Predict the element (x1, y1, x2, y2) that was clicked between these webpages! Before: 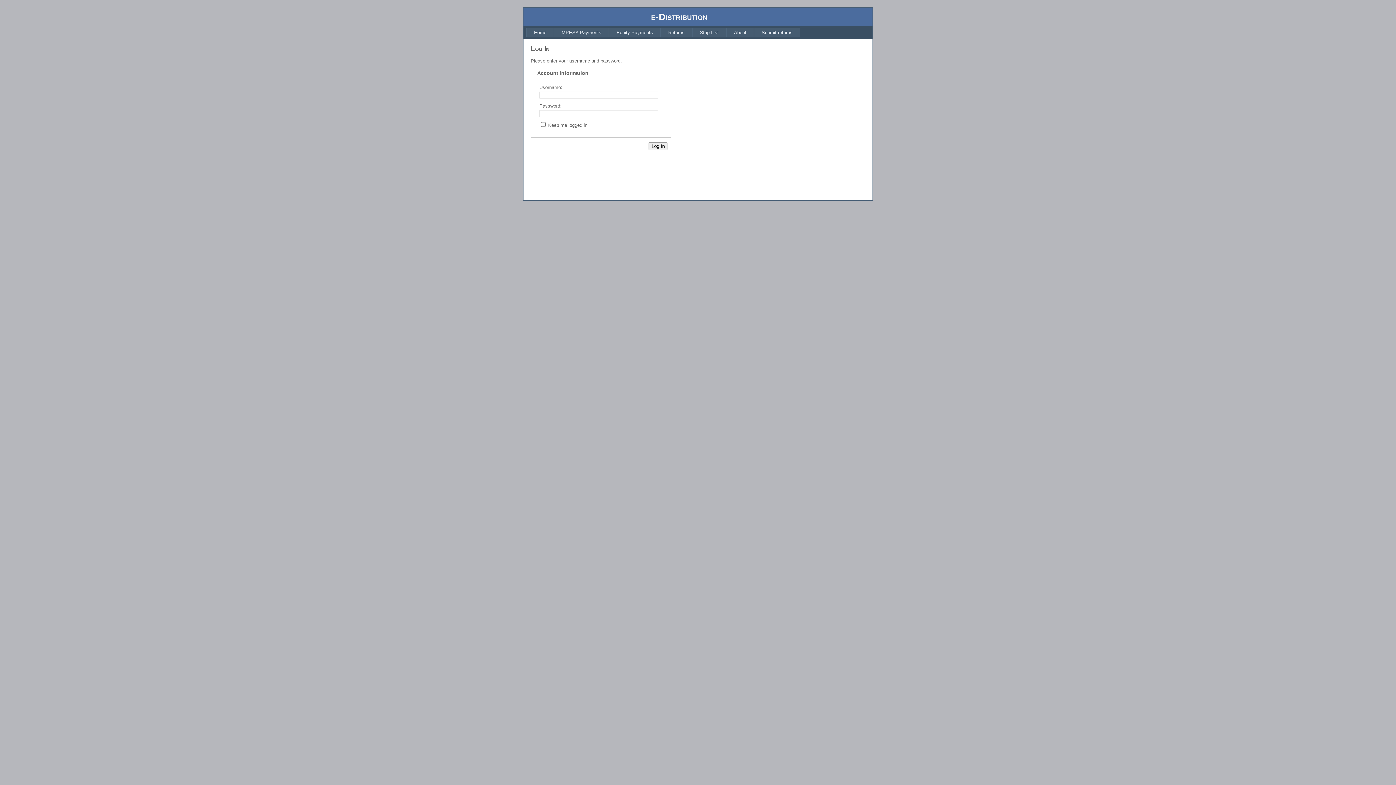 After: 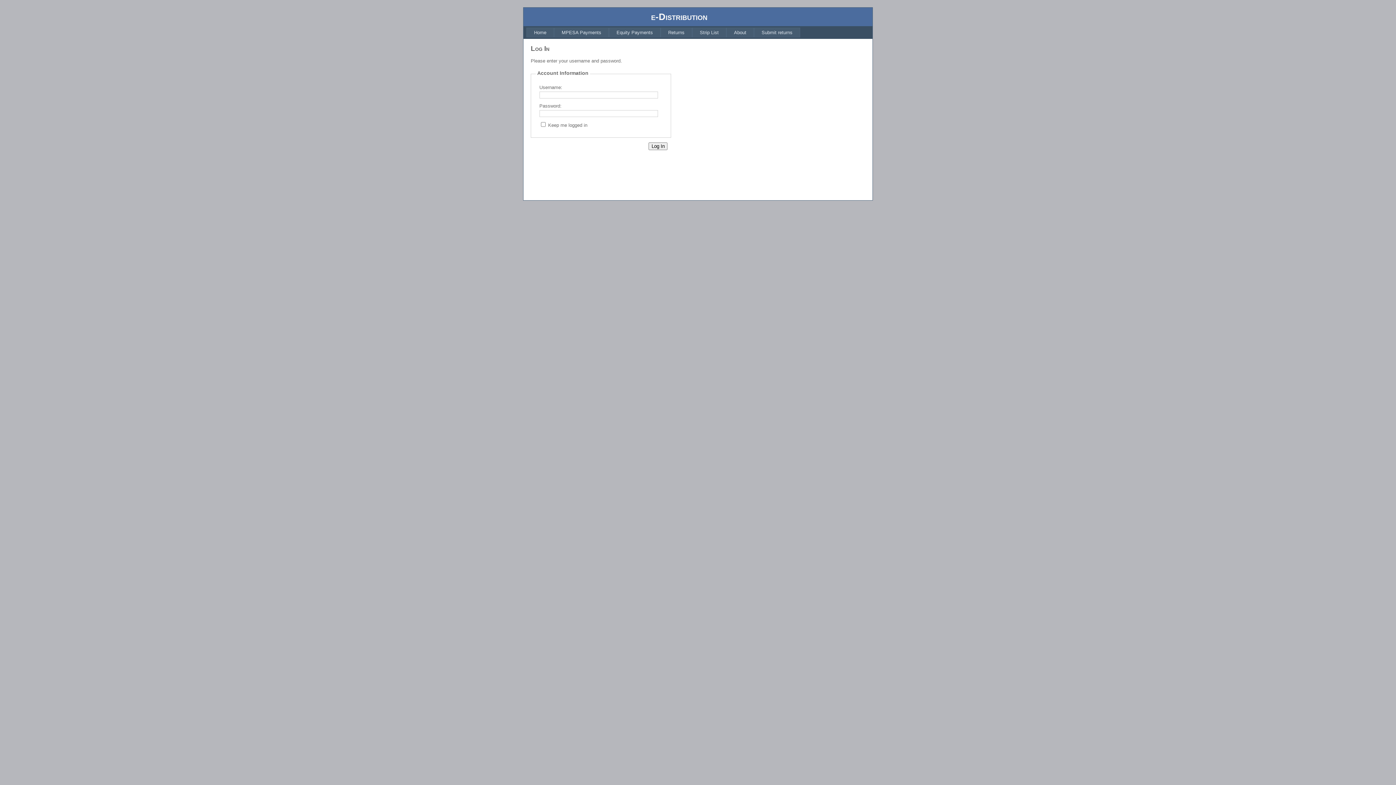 Action: label: Returns bbox: (660, 27, 692, 37)